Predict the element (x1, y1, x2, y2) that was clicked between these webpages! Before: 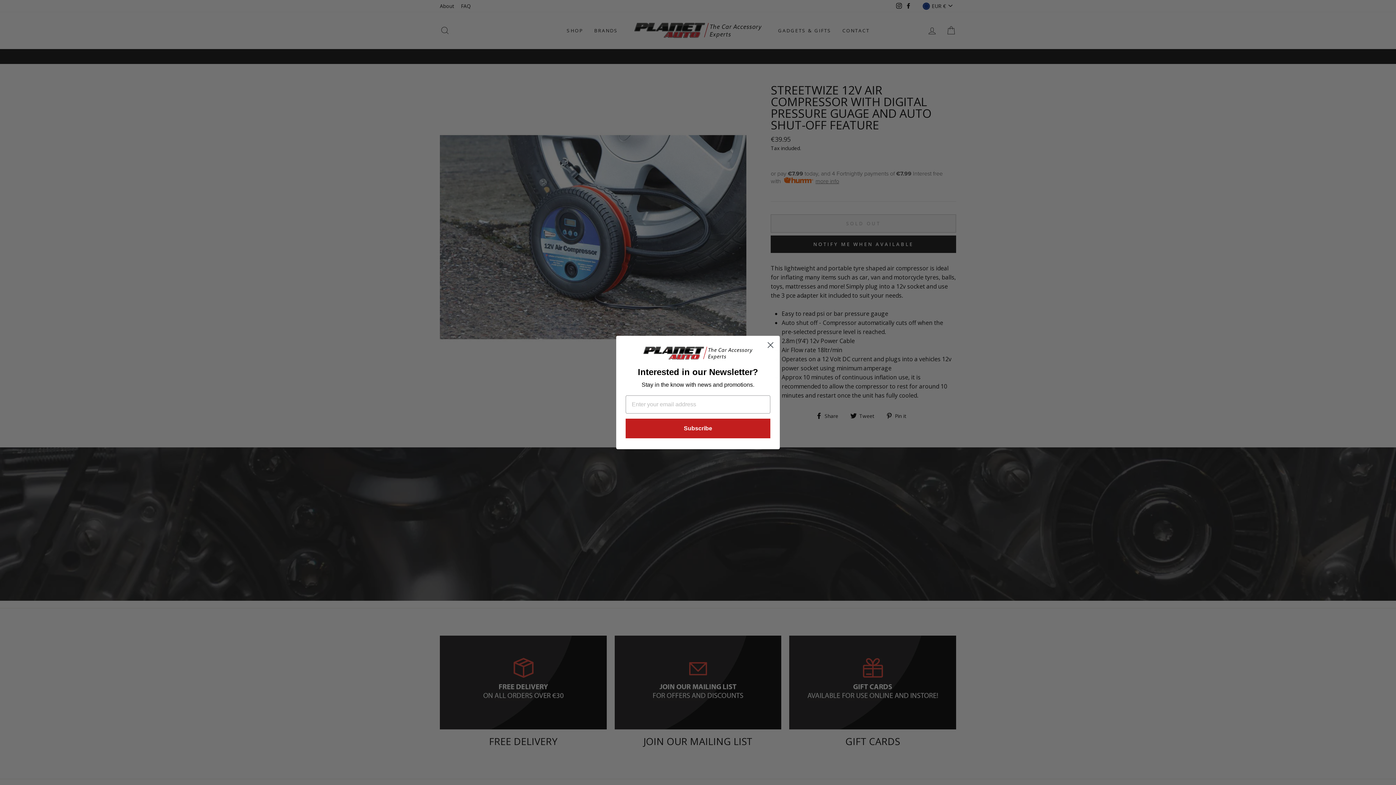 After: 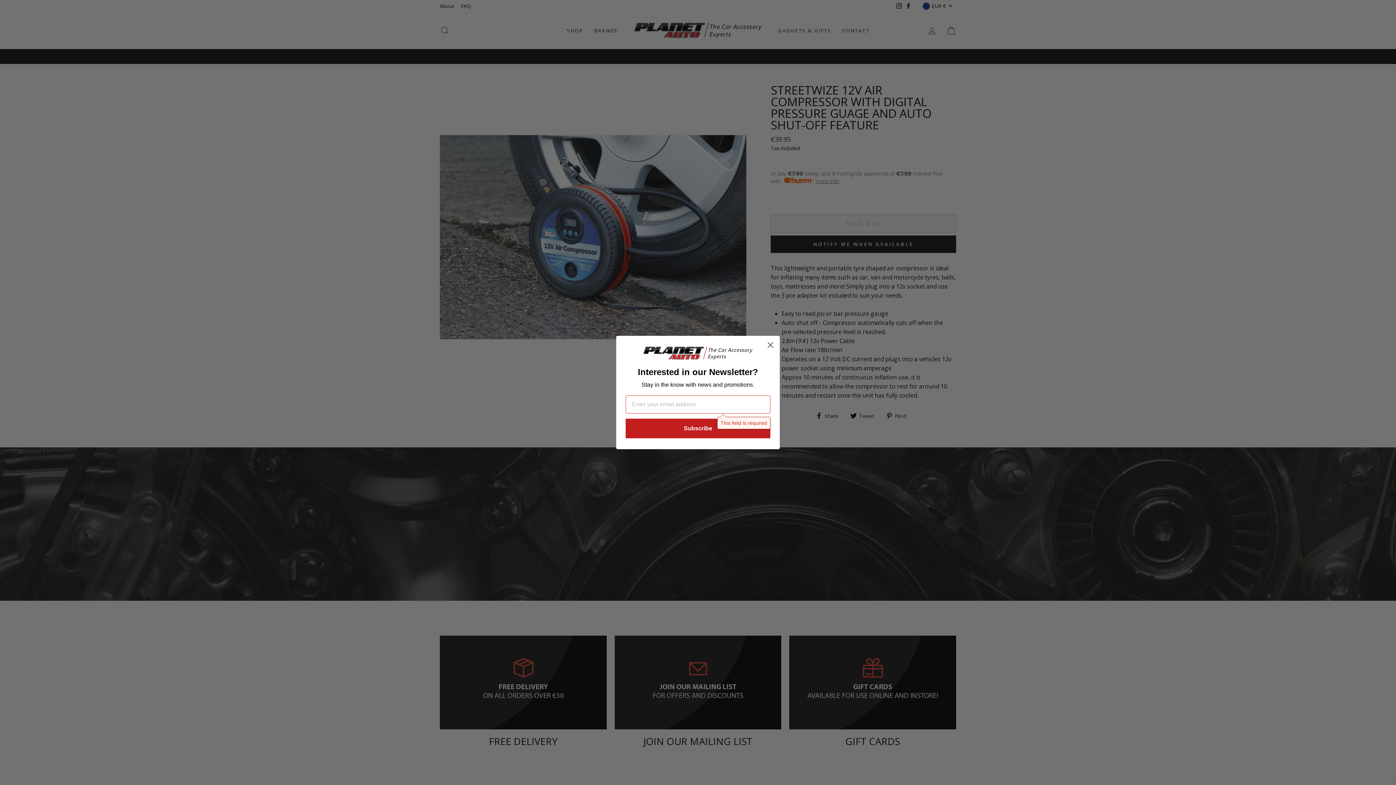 Action: bbox: (625, 418, 770, 438) label: Subscribe